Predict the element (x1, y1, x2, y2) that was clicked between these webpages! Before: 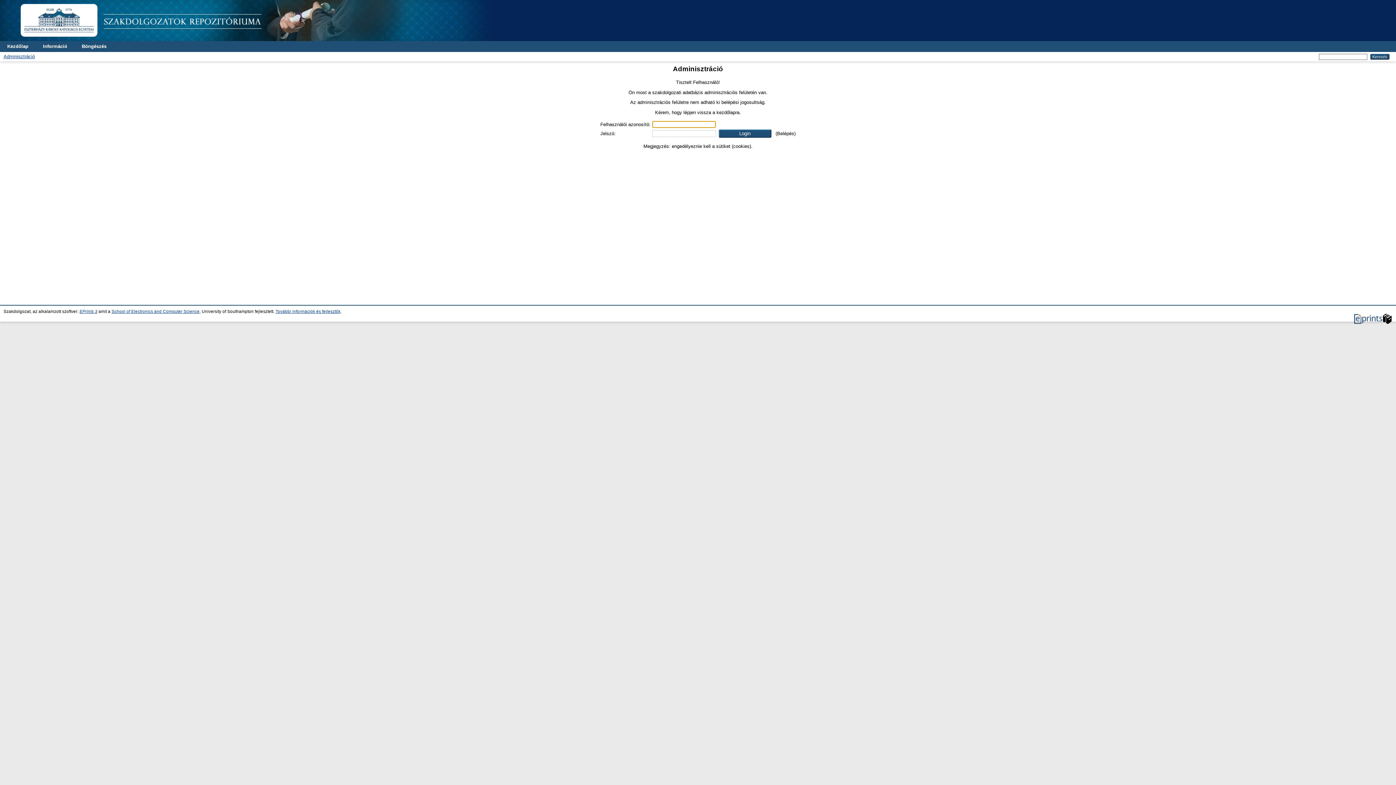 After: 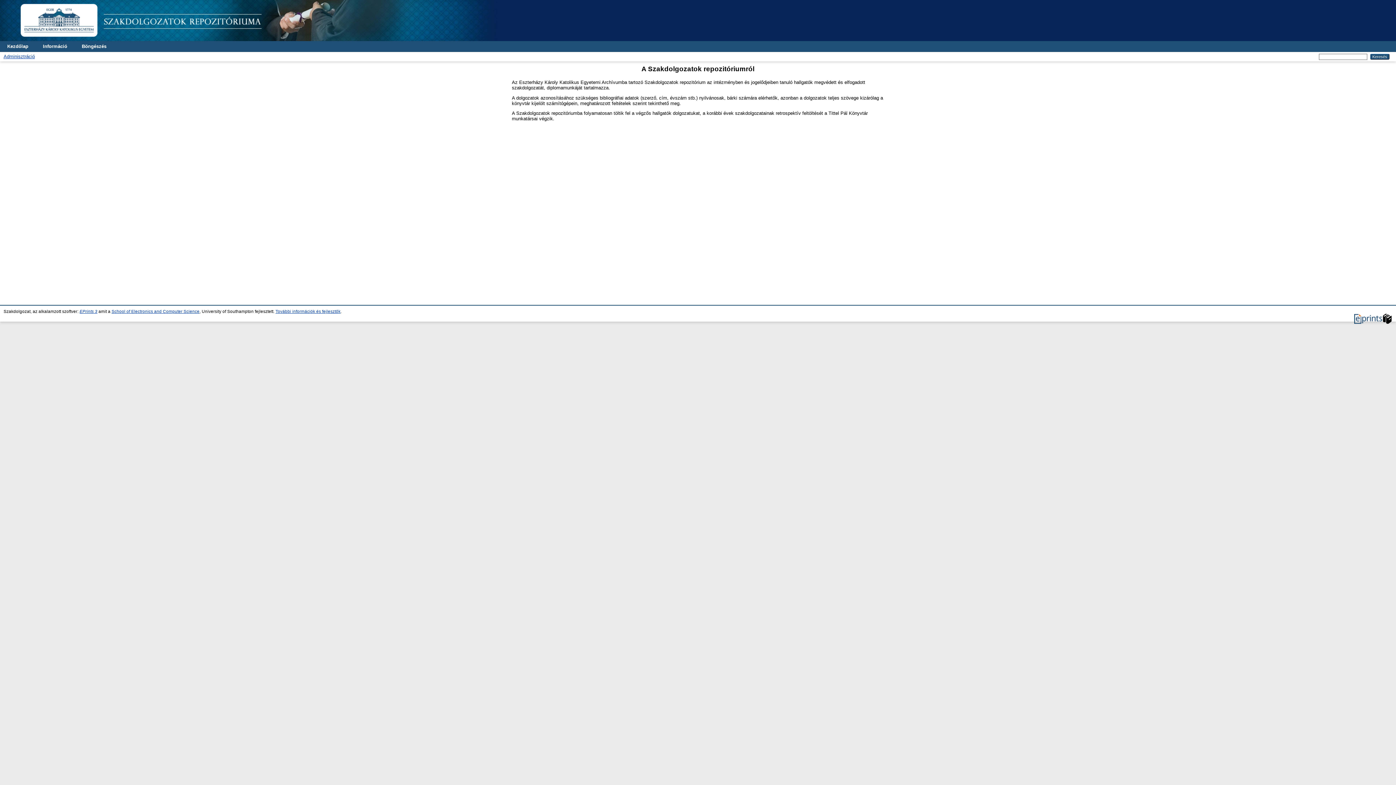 Action: bbox: (35, 41, 74, 52) label: Információ